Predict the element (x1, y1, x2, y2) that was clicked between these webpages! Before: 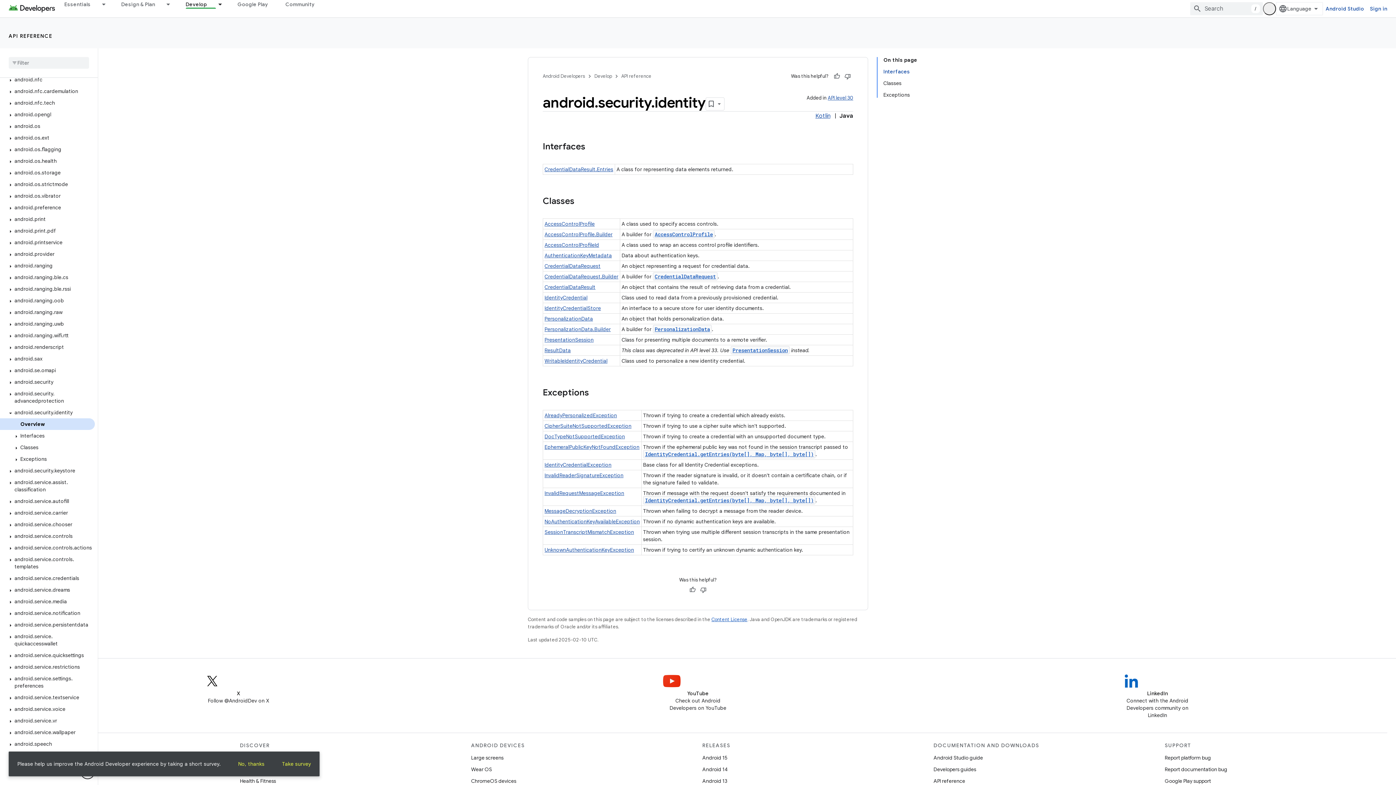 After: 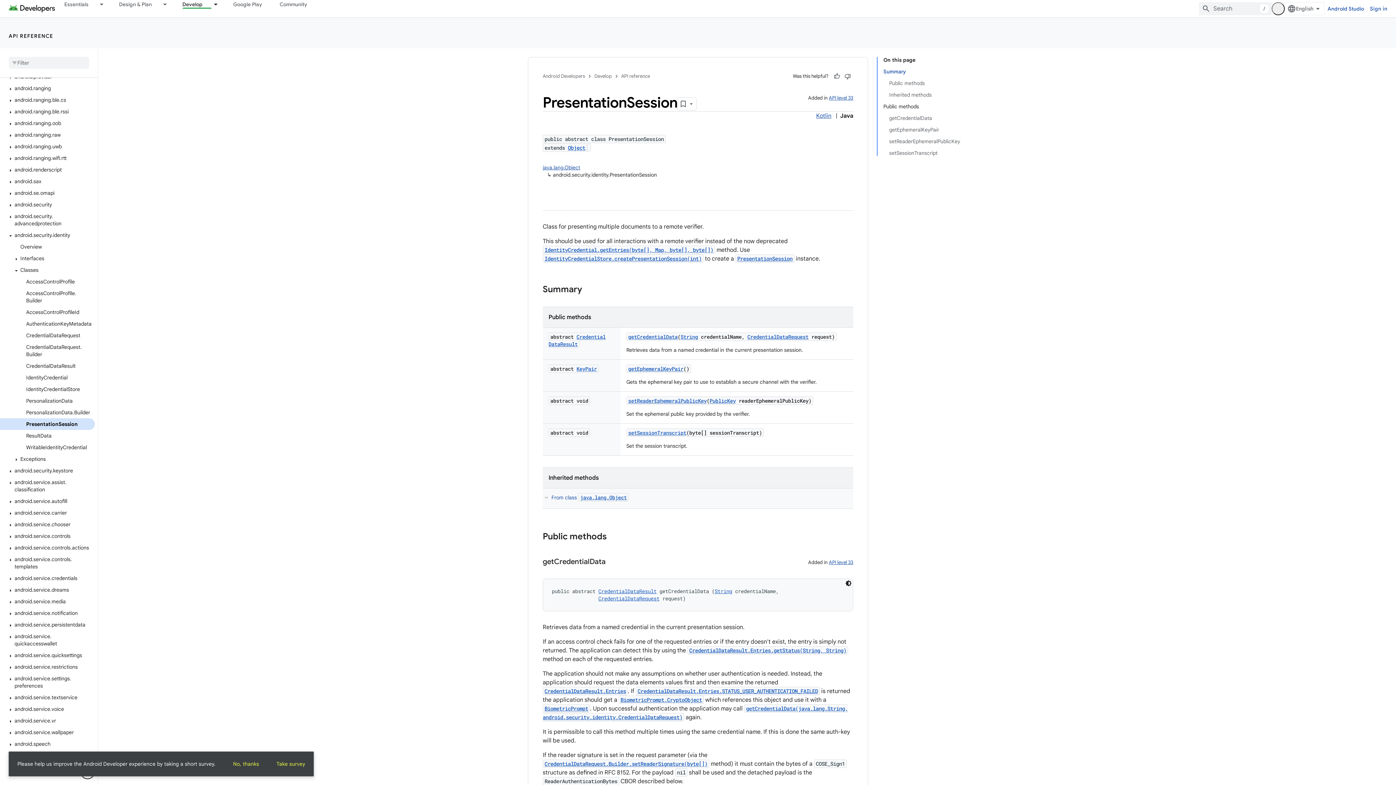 Action: bbox: (544, 336, 593, 343) label: PresentationSession